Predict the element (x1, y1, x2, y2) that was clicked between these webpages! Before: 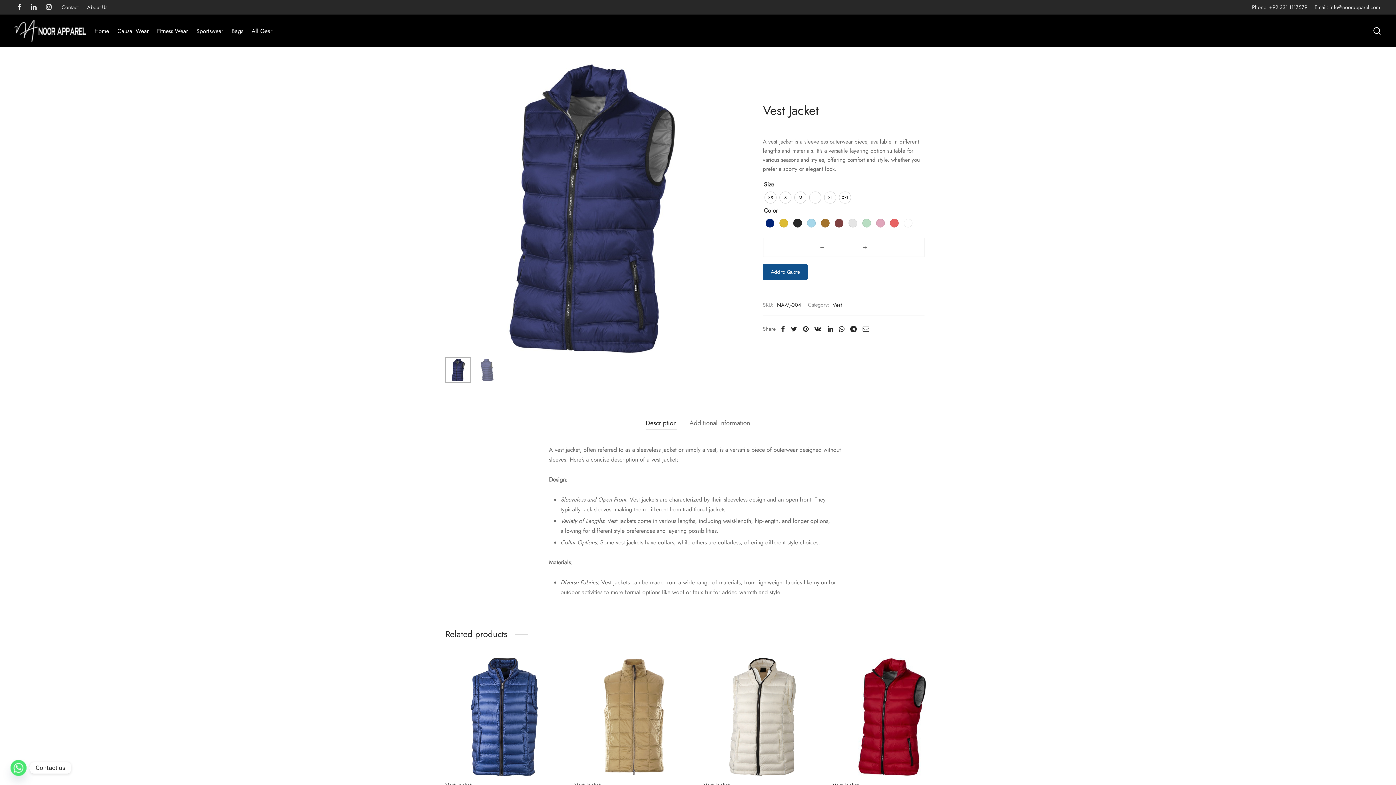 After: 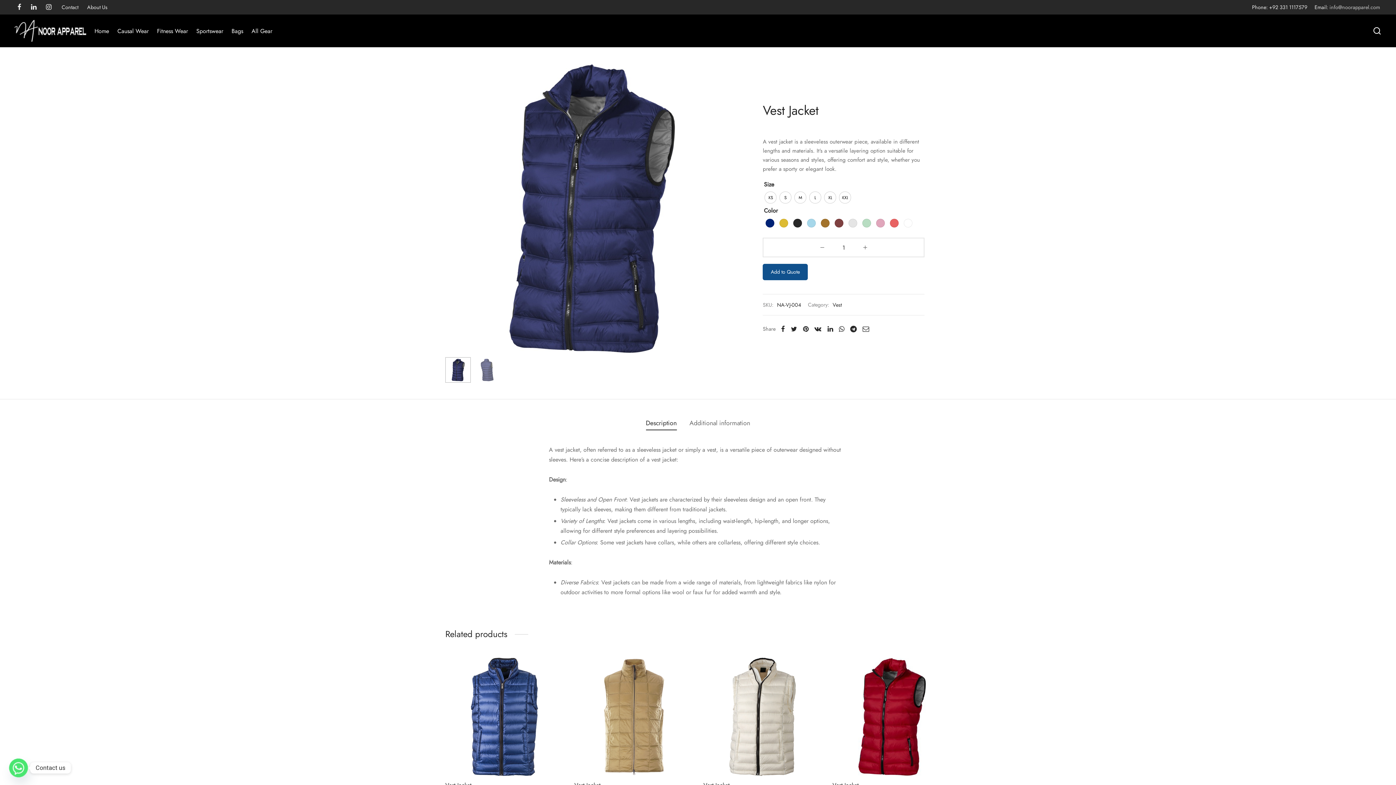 Action: bbox: (1329, 3, 1381, 10) label: info@noorapparel.com 